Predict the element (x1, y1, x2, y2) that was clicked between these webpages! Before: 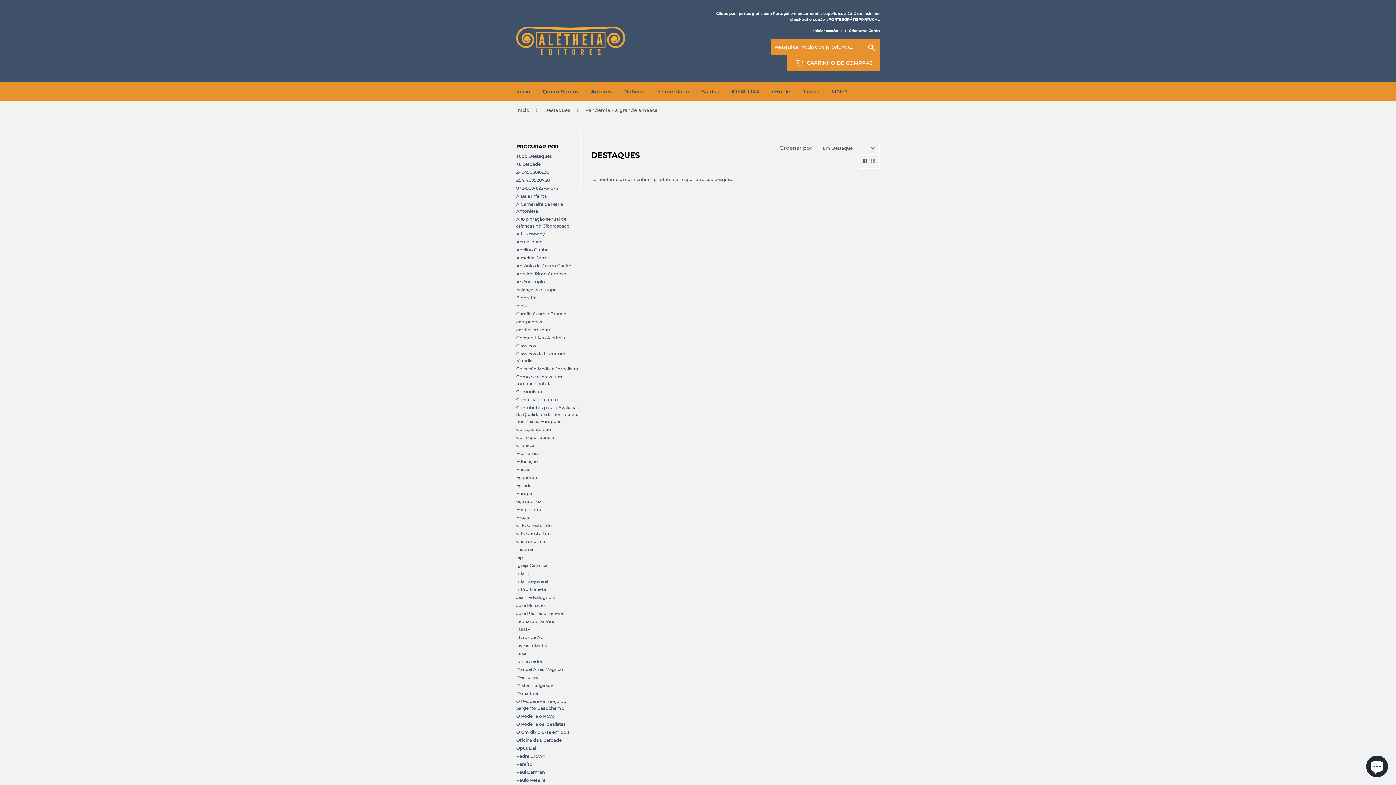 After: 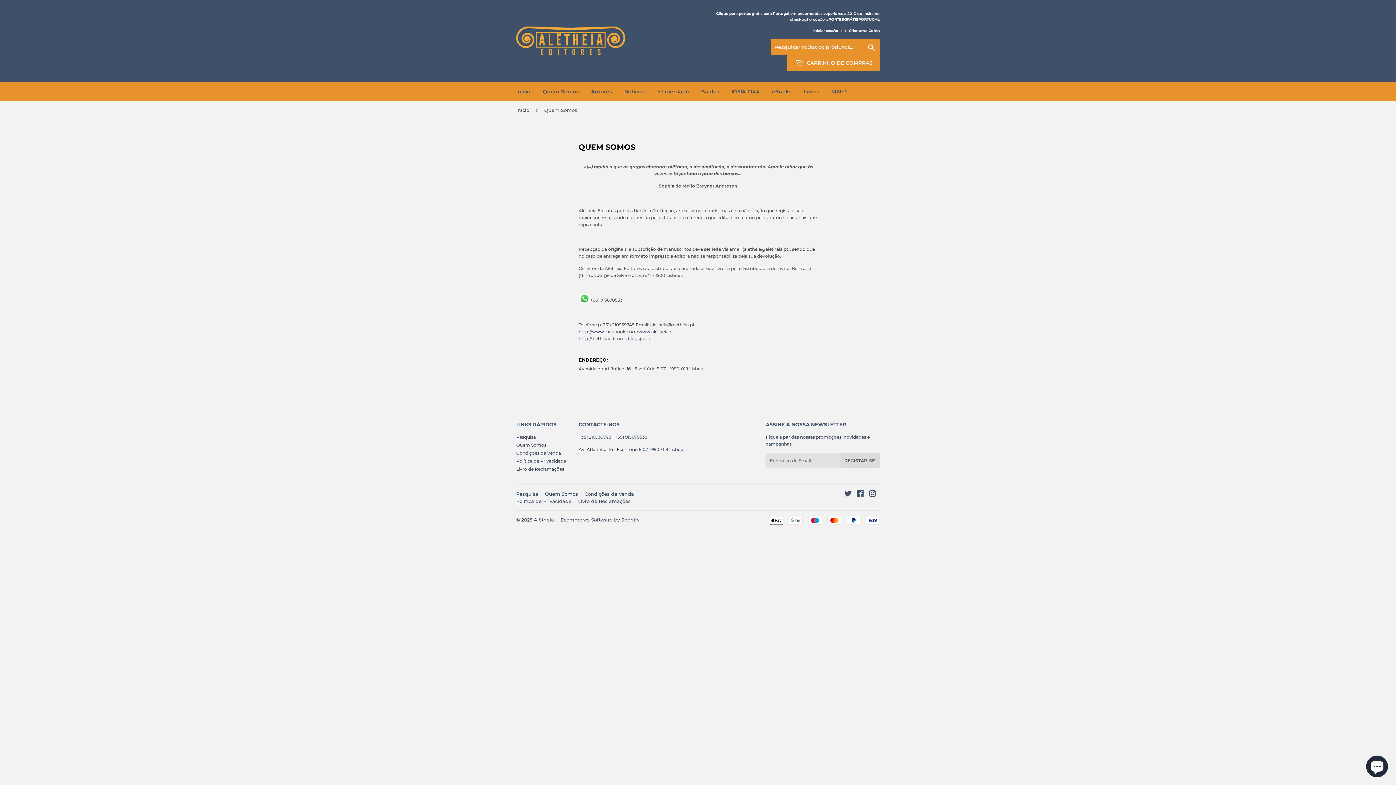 Action: label: Quem Somos bbox: (537, 82, 584, 101)